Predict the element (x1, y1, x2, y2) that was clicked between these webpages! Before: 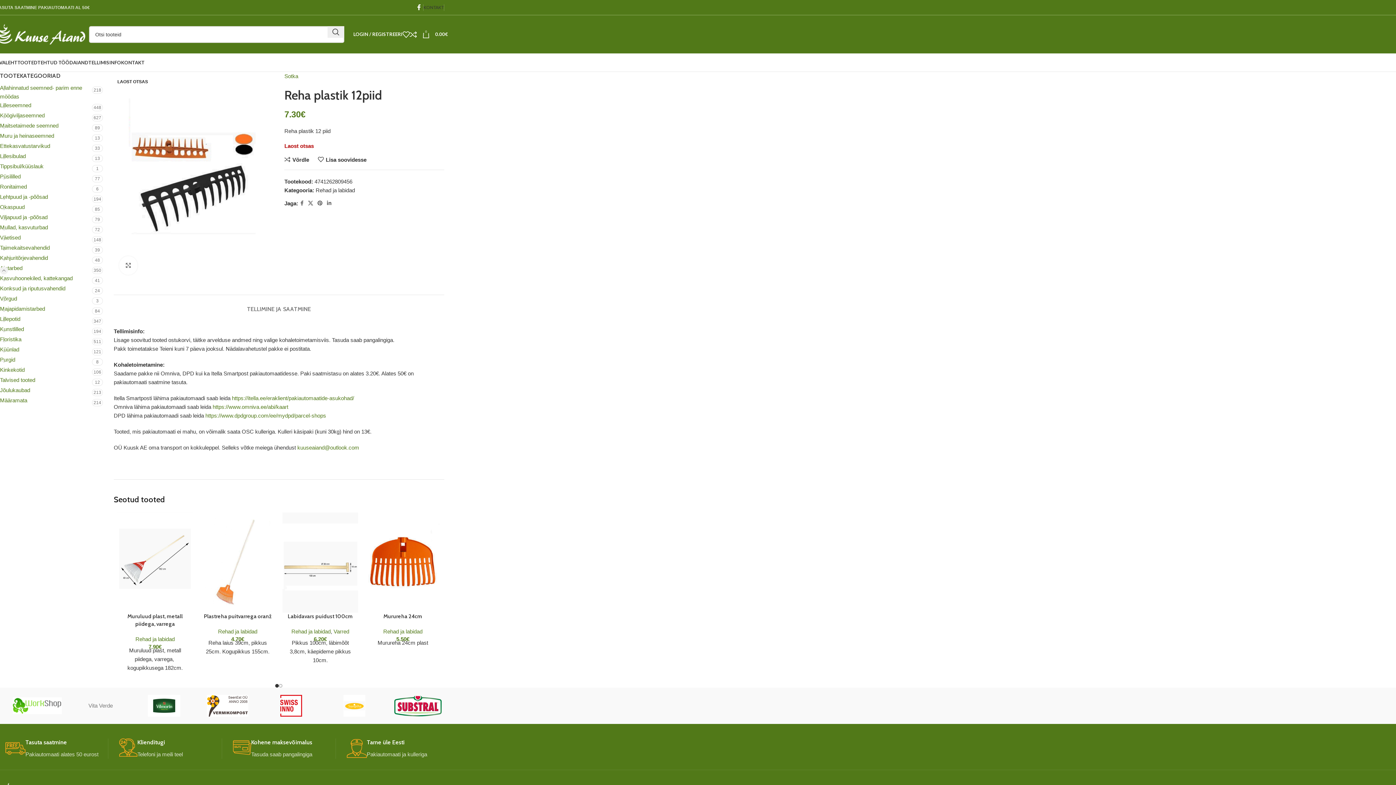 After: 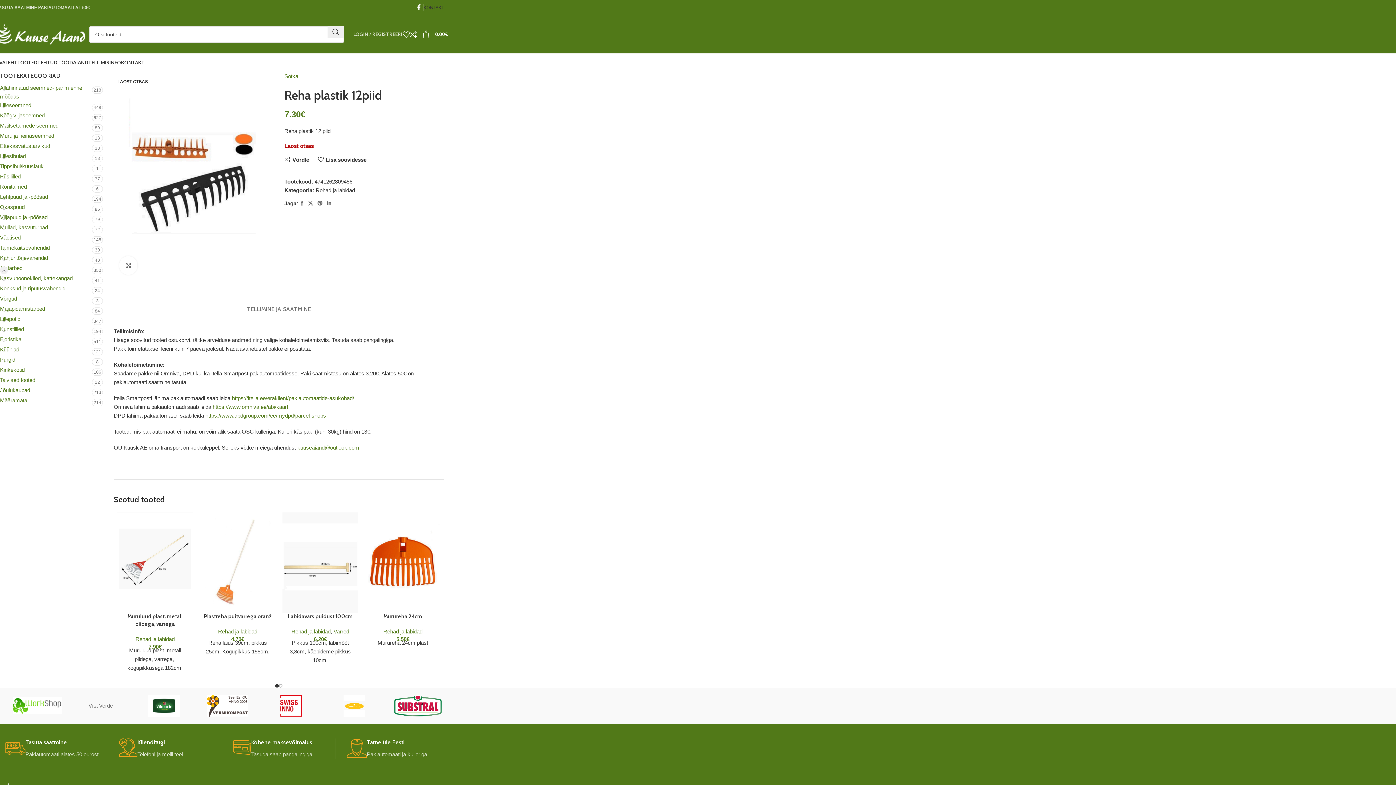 Action: bbox: (353, 27, 402, 41) label: LOGIN / REGISTREERI